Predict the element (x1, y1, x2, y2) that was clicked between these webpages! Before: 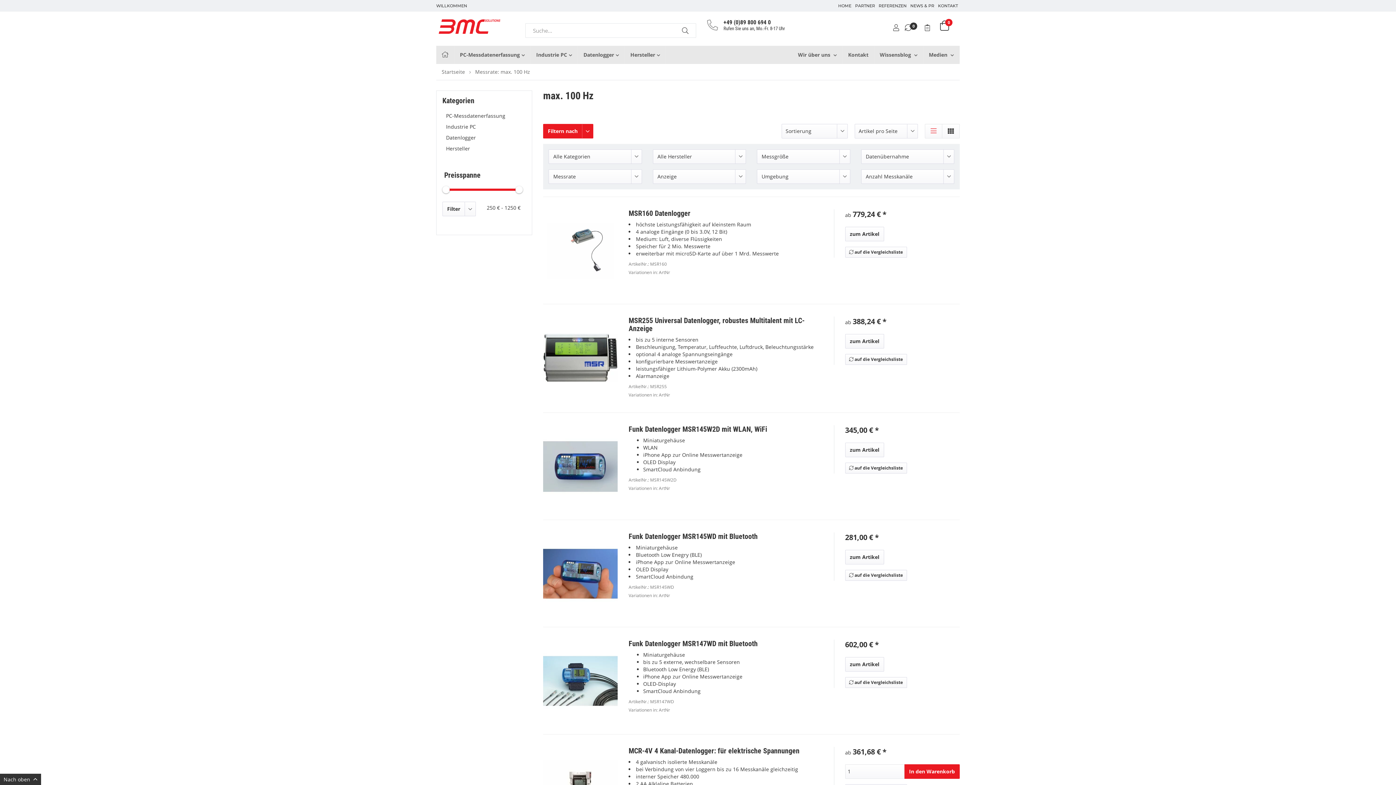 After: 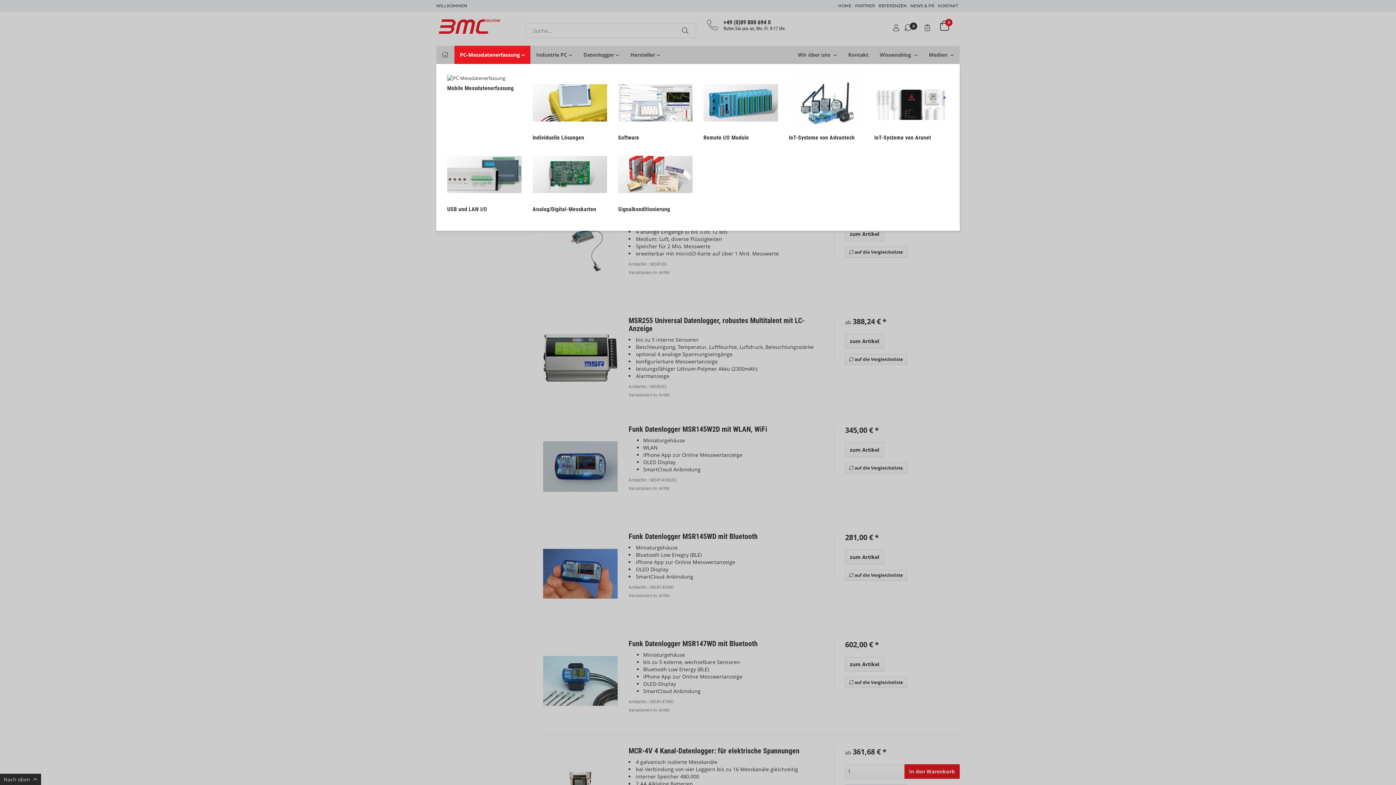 Action: bbox: (454, 45, 530, 64) label: PC-Messdatenerfassung